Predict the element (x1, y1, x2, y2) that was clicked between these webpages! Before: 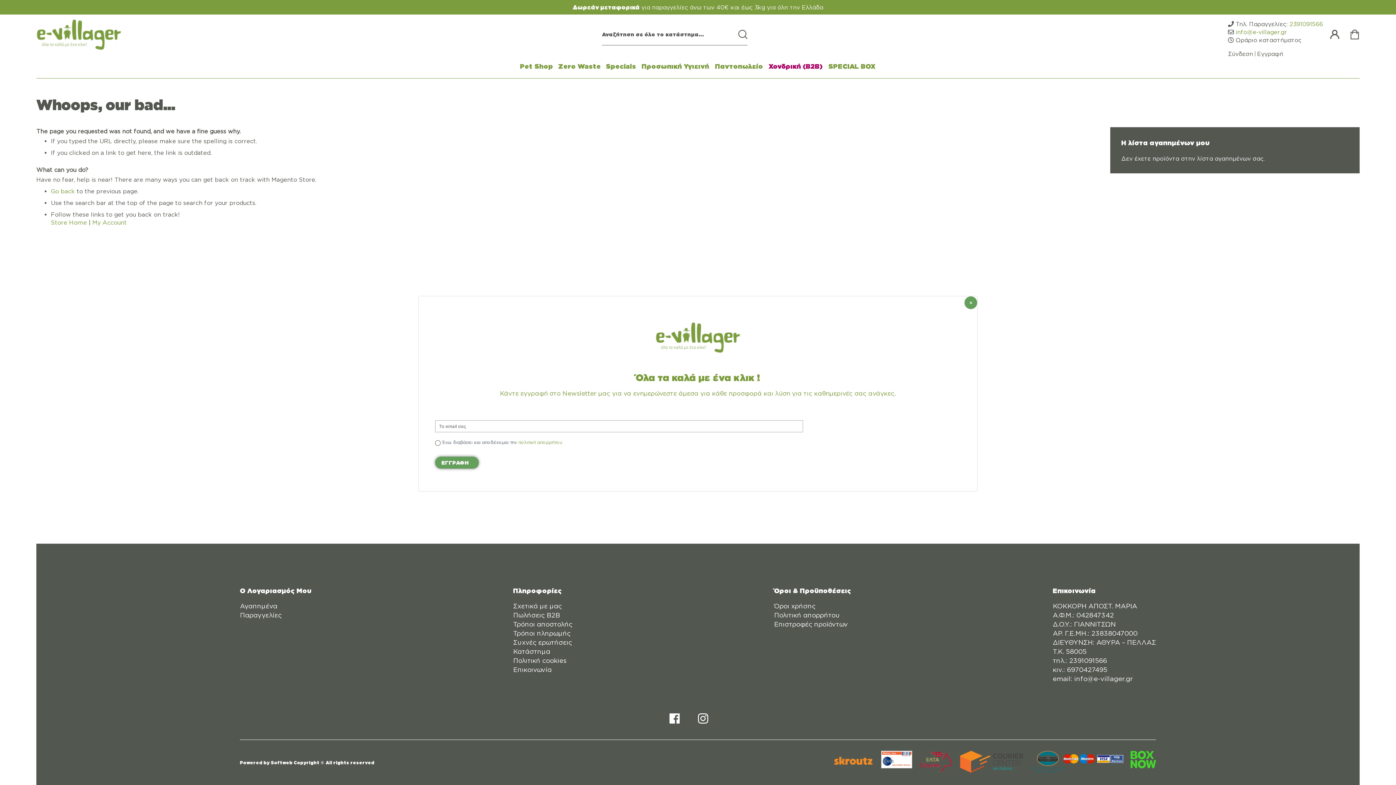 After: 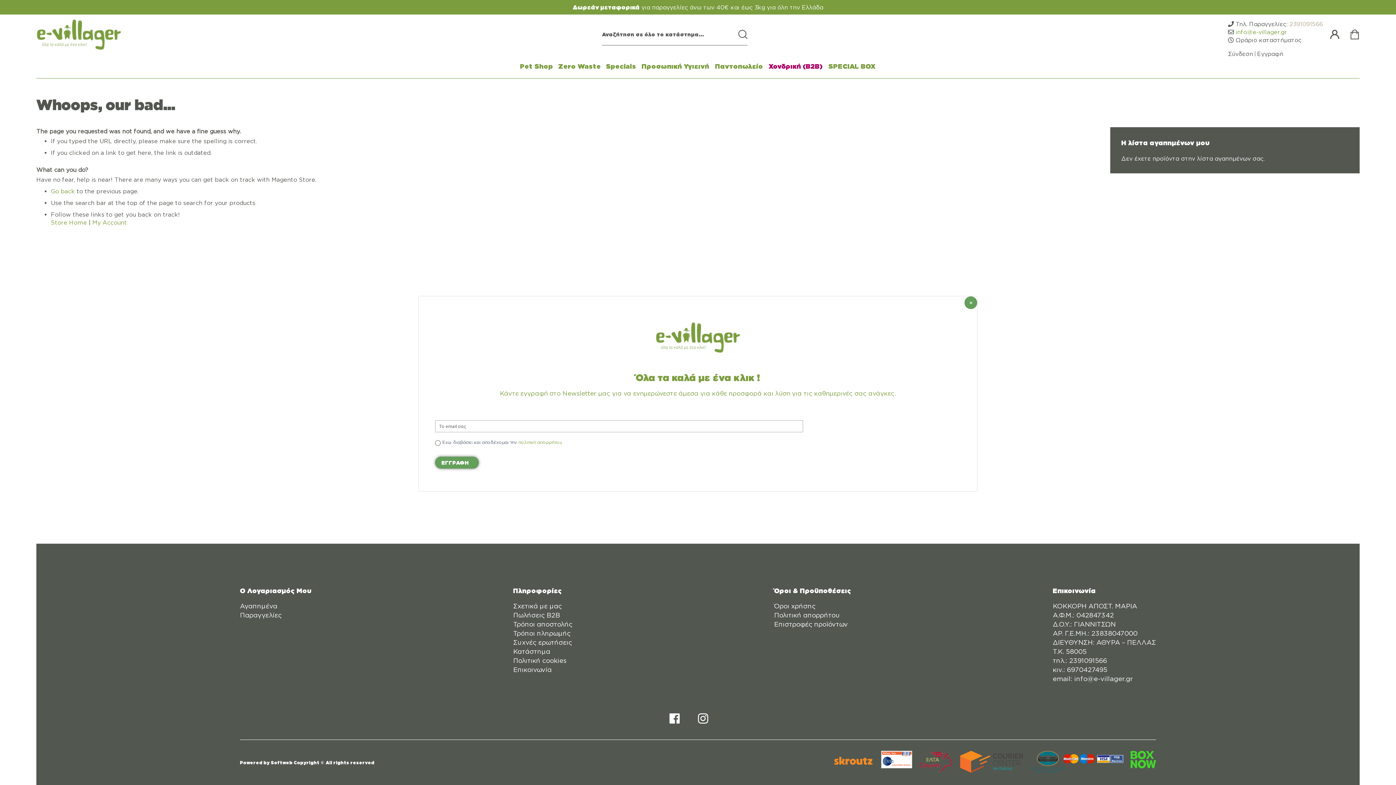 Action: bbox: (1289, 20, 1323, 27) label: 2391091566